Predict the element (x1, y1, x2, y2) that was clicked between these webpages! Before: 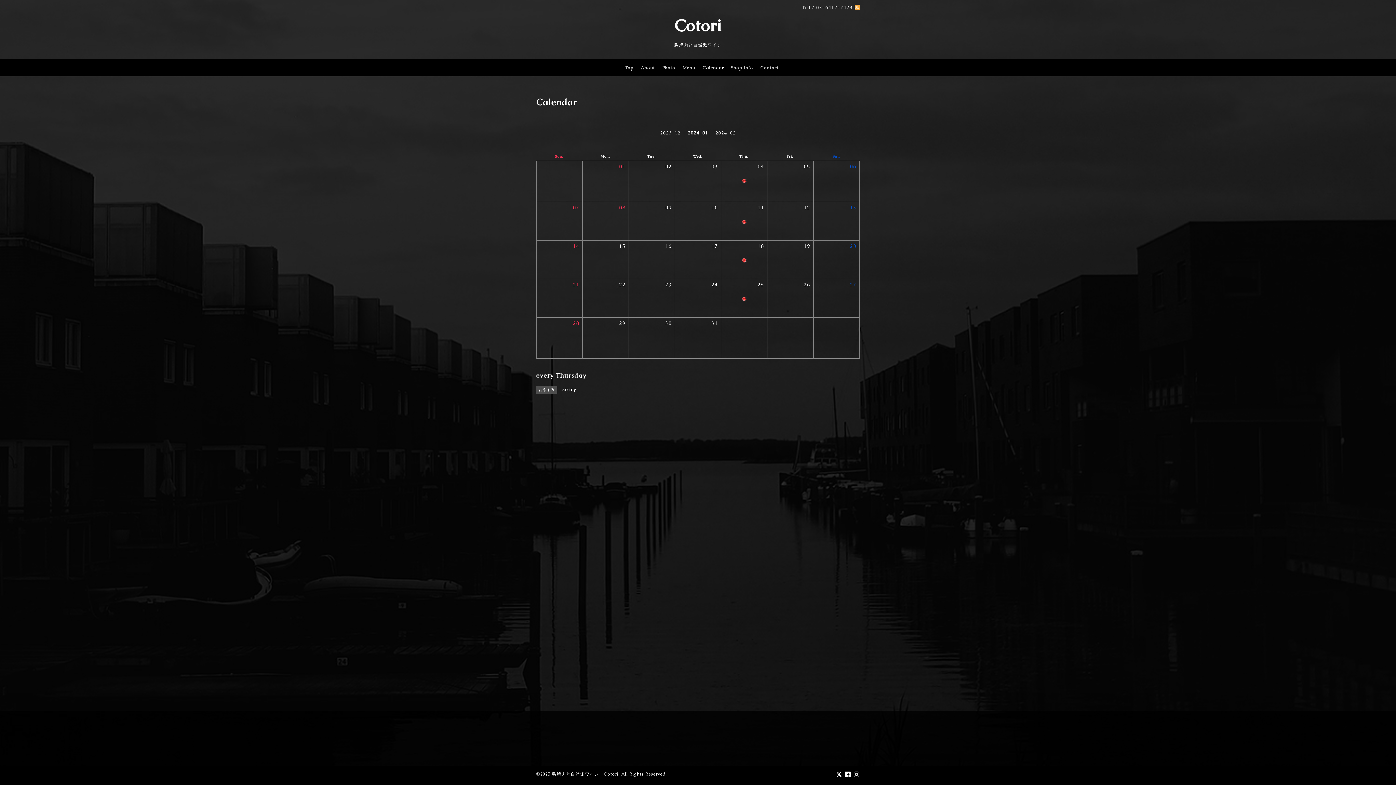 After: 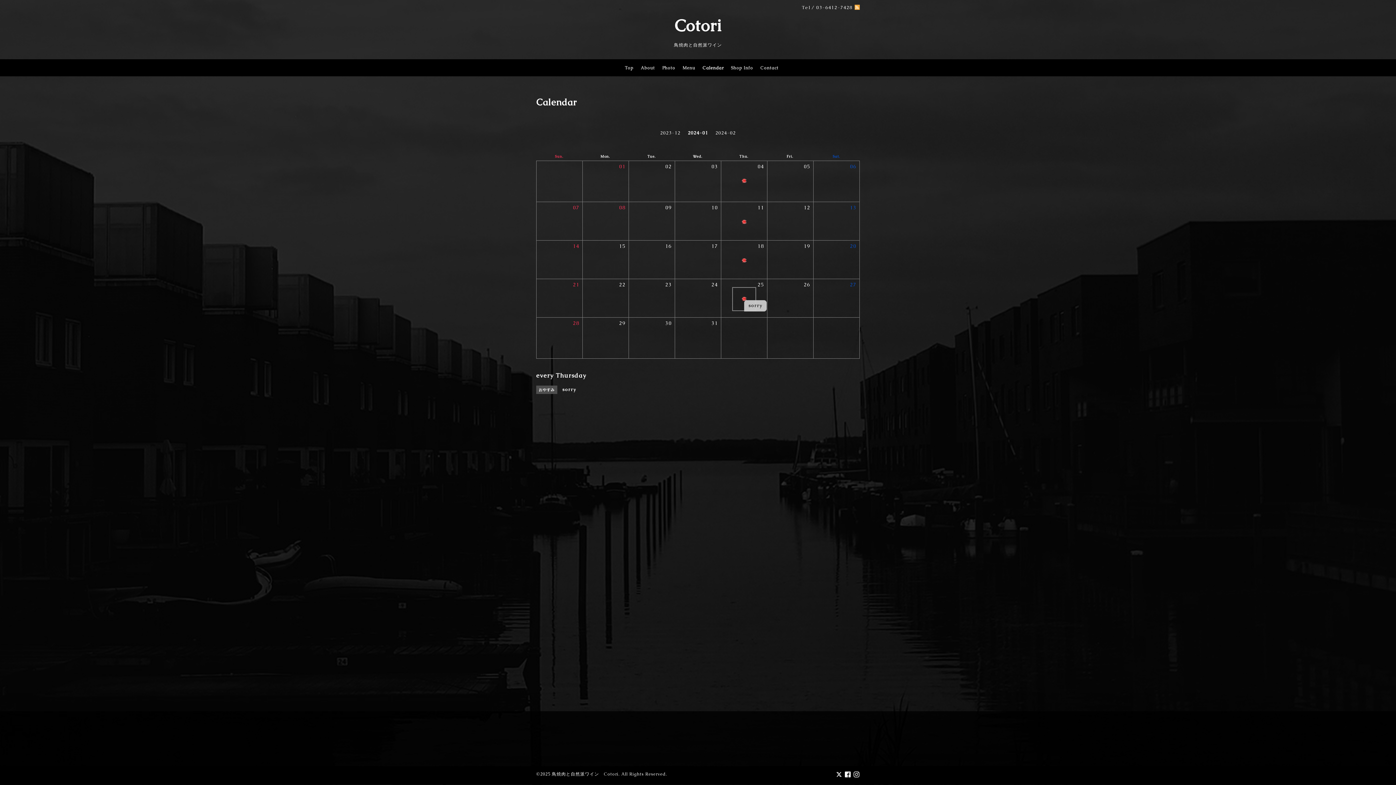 Action: bbox: (732, 306, 756, 312)